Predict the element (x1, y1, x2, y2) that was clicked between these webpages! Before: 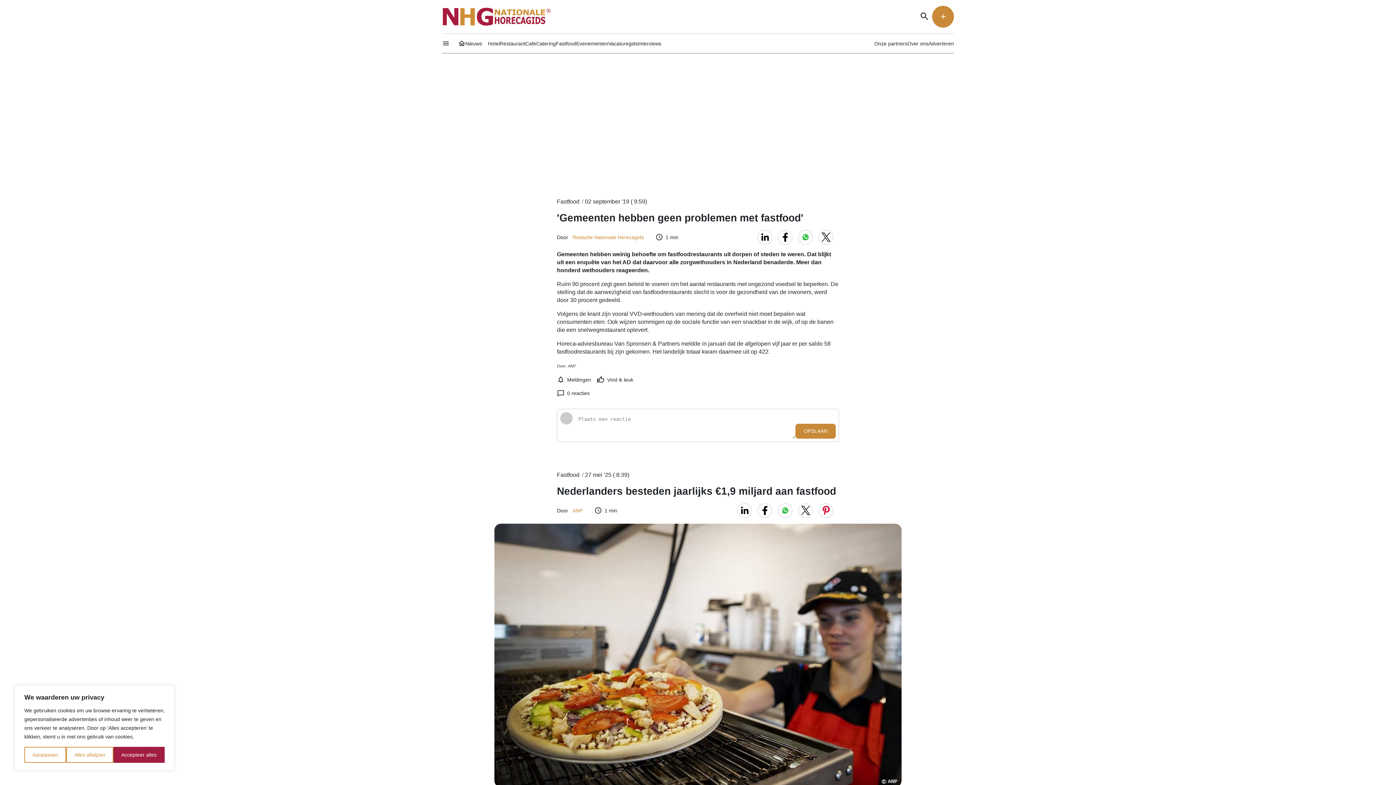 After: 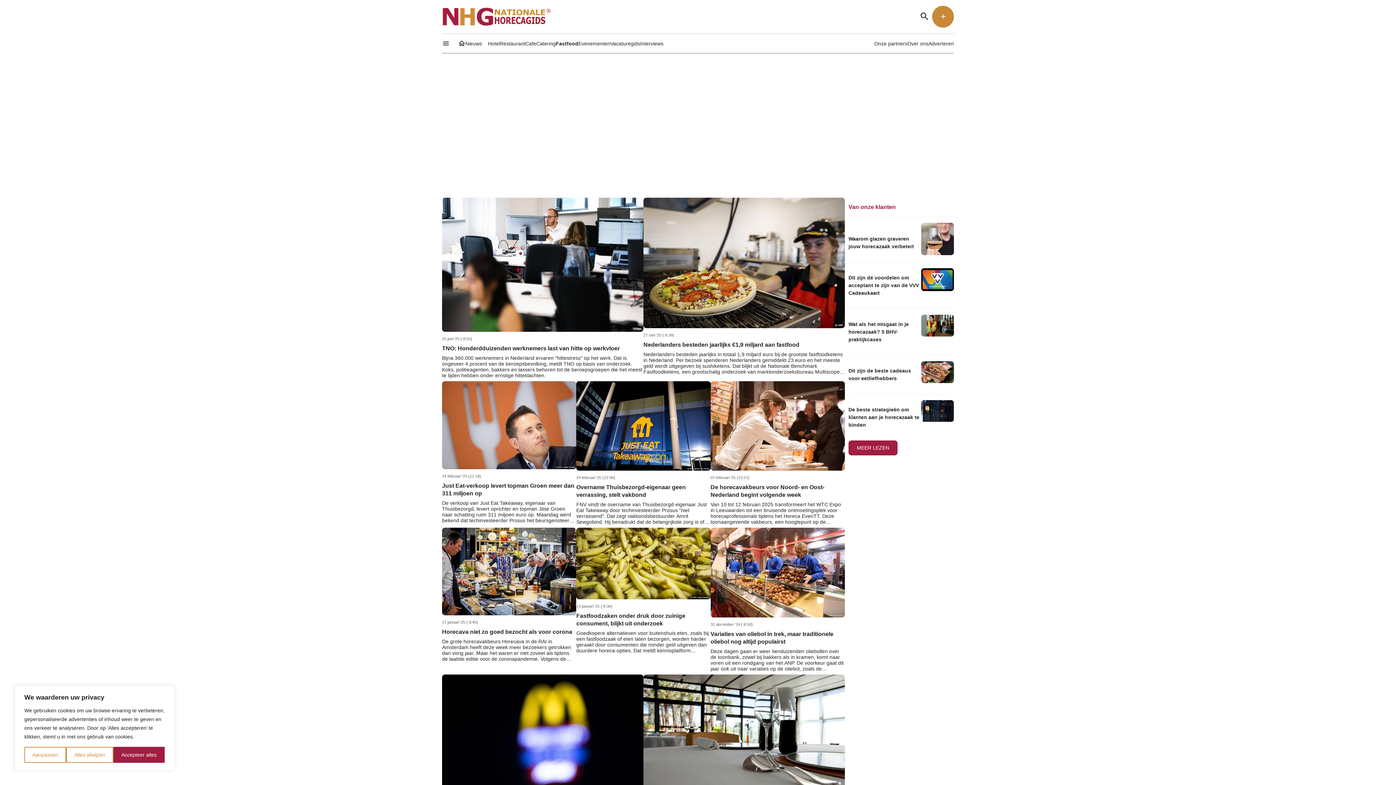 Action: bbox: (557, 197, 579, 205) label: Fastfood